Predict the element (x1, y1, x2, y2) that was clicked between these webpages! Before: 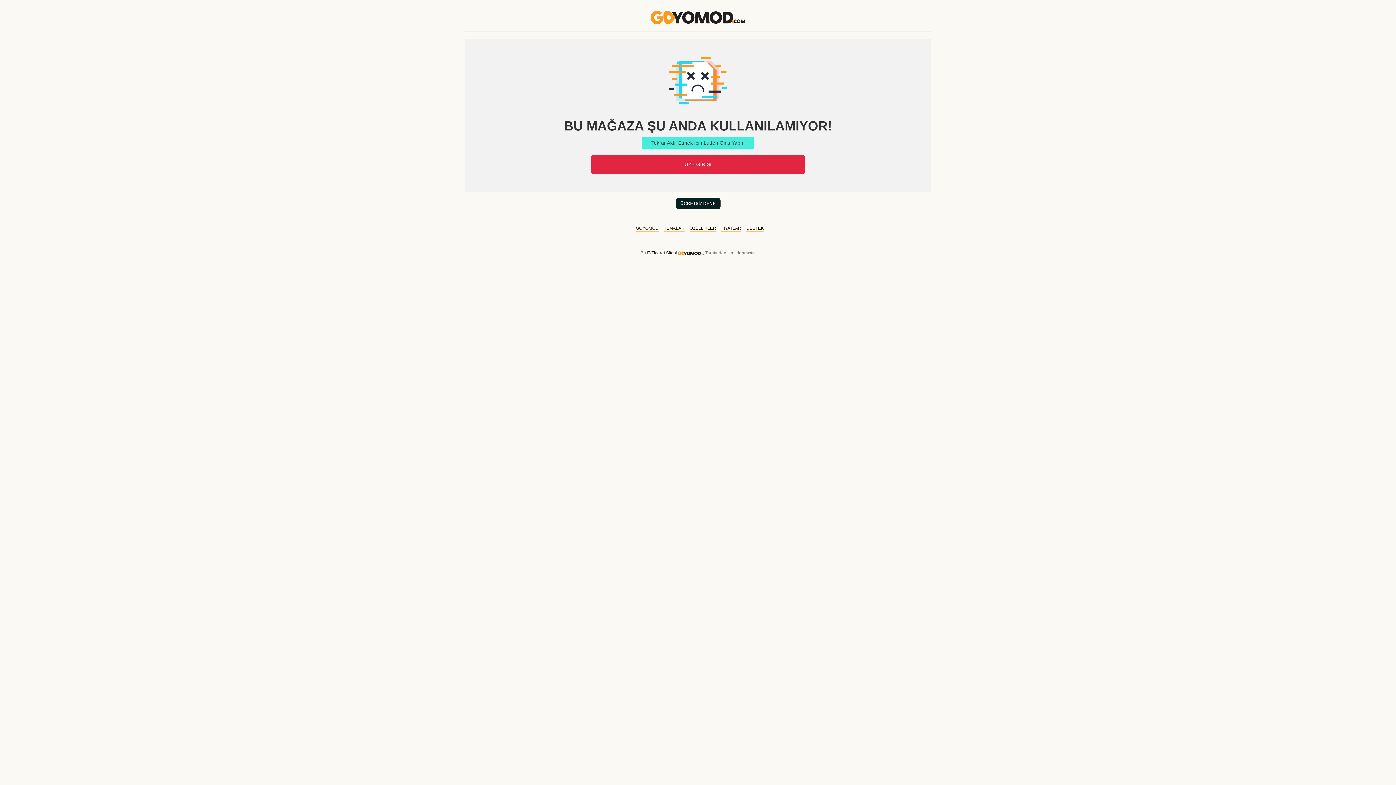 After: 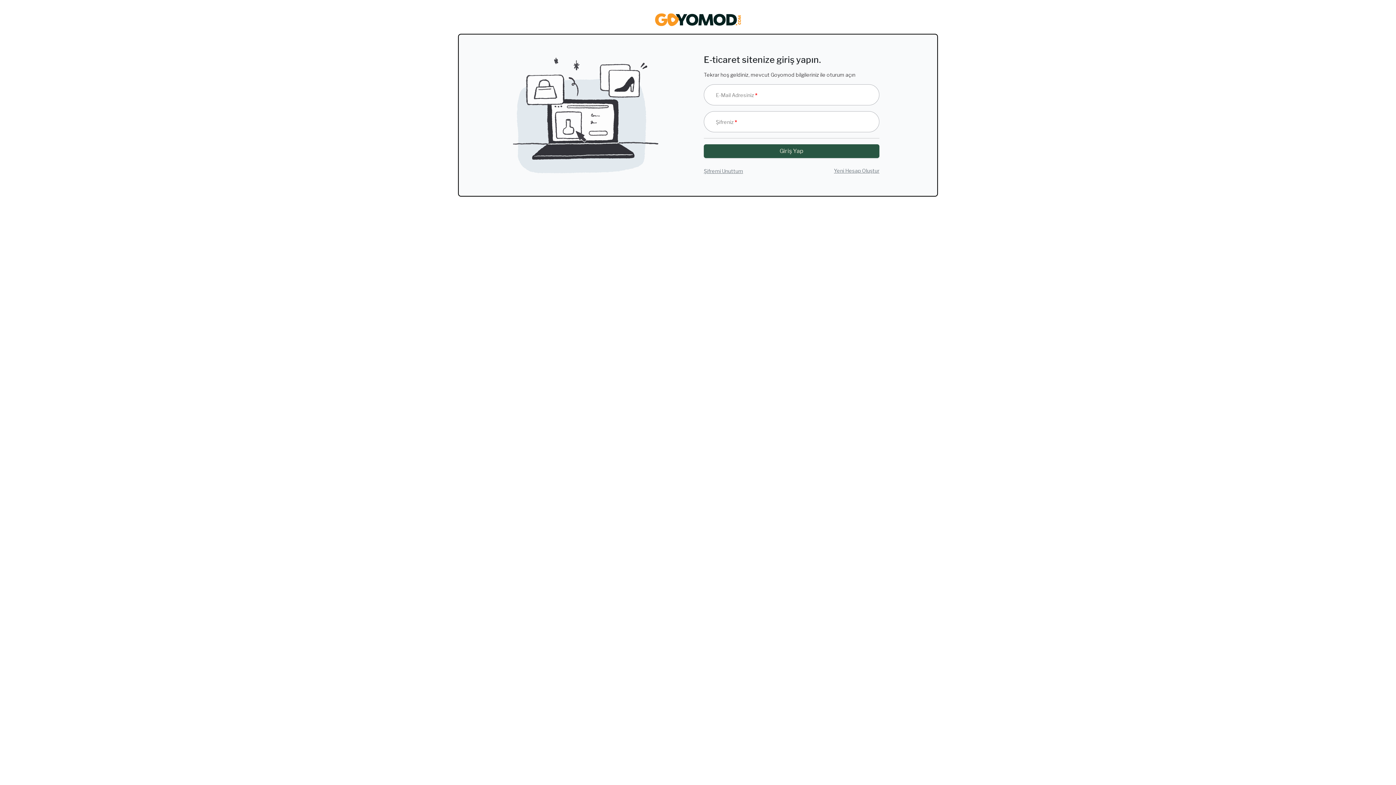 Action: label: ÜYE GİRİŞİ bbox: (590, 155, 805, 174)